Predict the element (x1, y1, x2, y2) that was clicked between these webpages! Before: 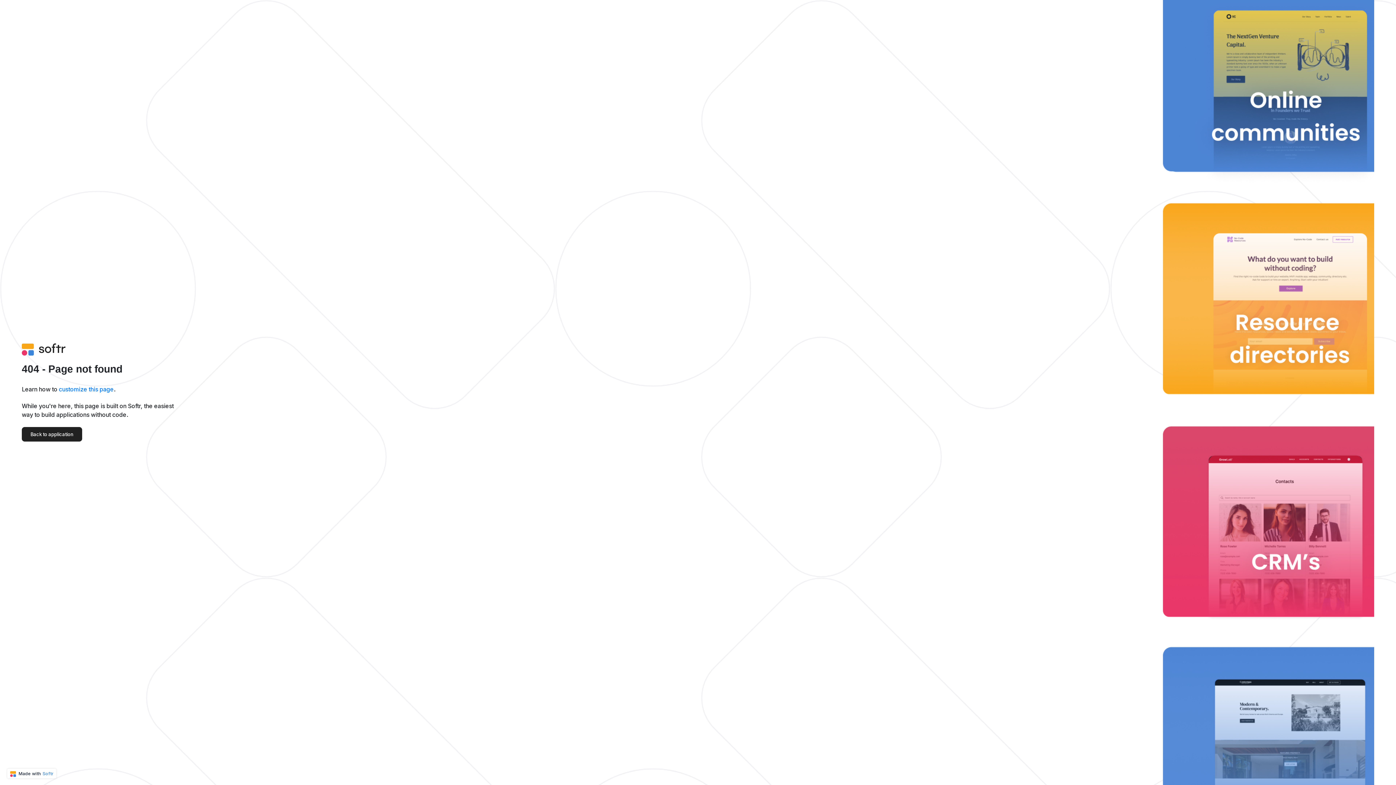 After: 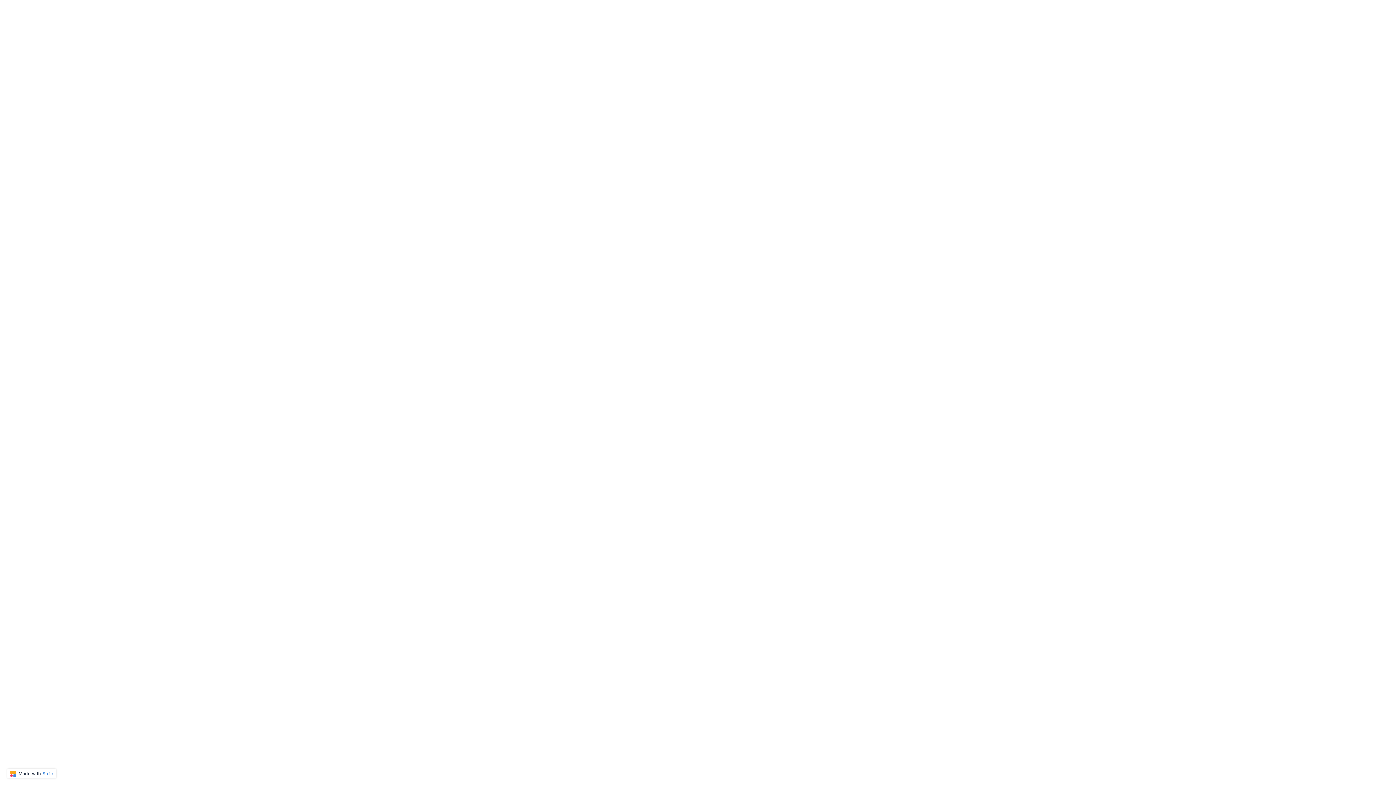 Action: bbox: (21, 427, 82, 441) label: Back to application